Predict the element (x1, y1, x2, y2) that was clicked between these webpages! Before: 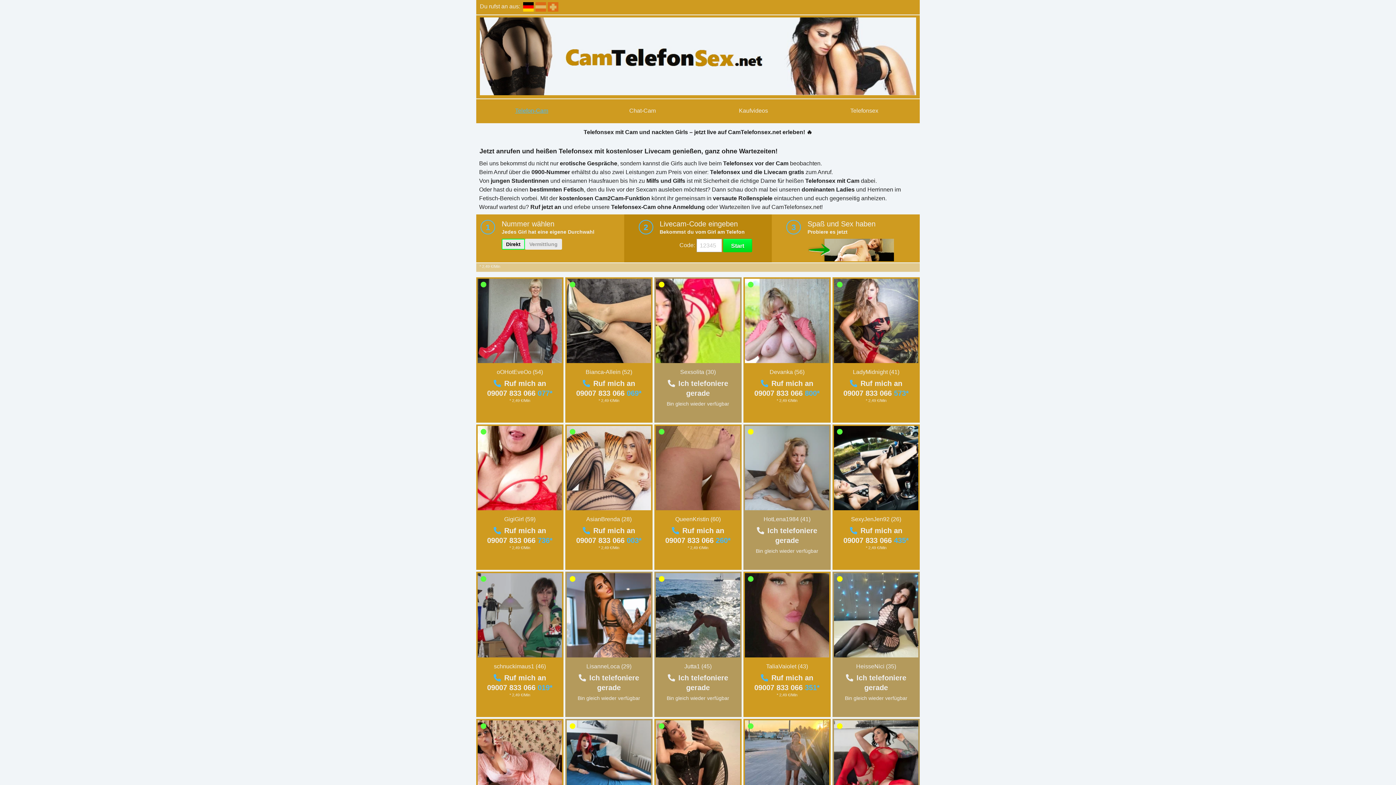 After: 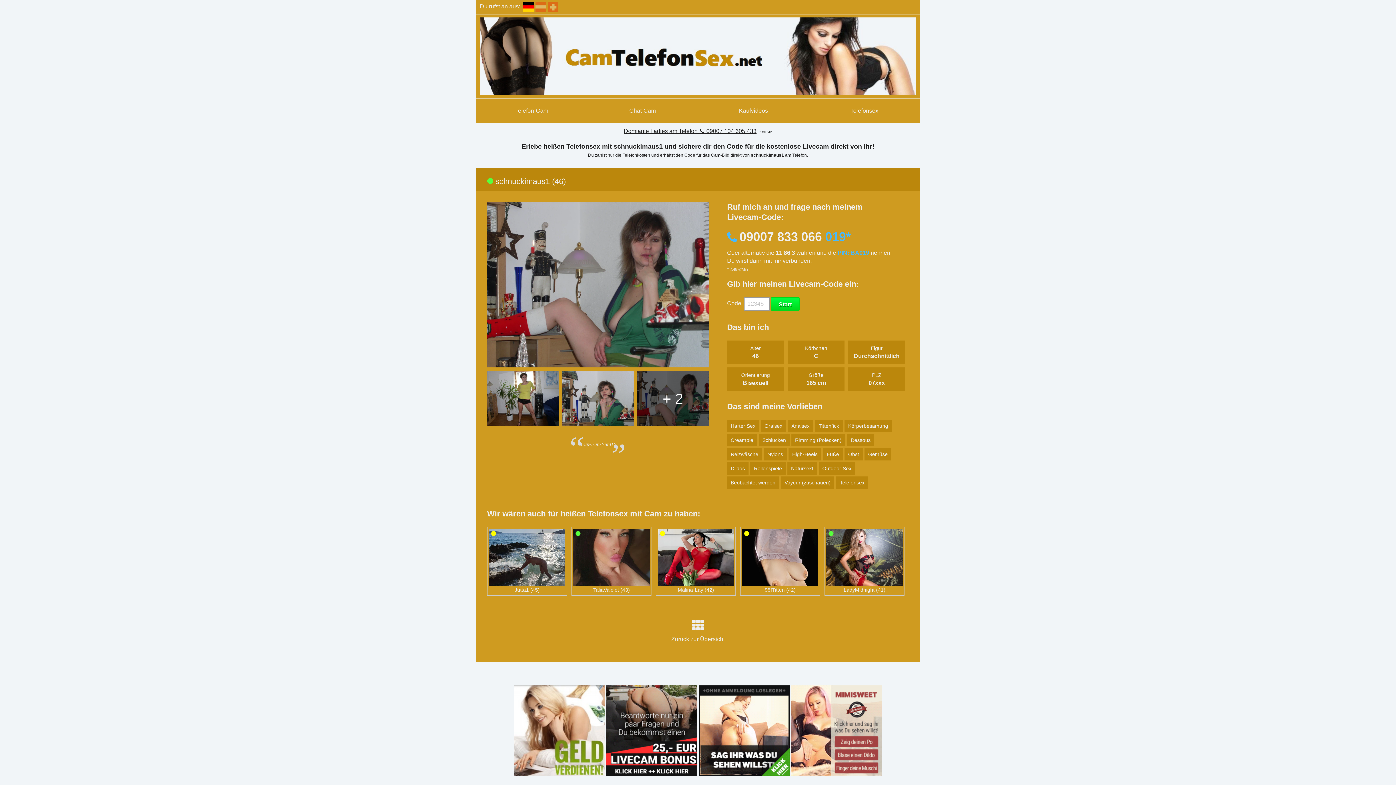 Action: bbox: (494, 663, 546, 669) label: schnuckimaus1 (46)